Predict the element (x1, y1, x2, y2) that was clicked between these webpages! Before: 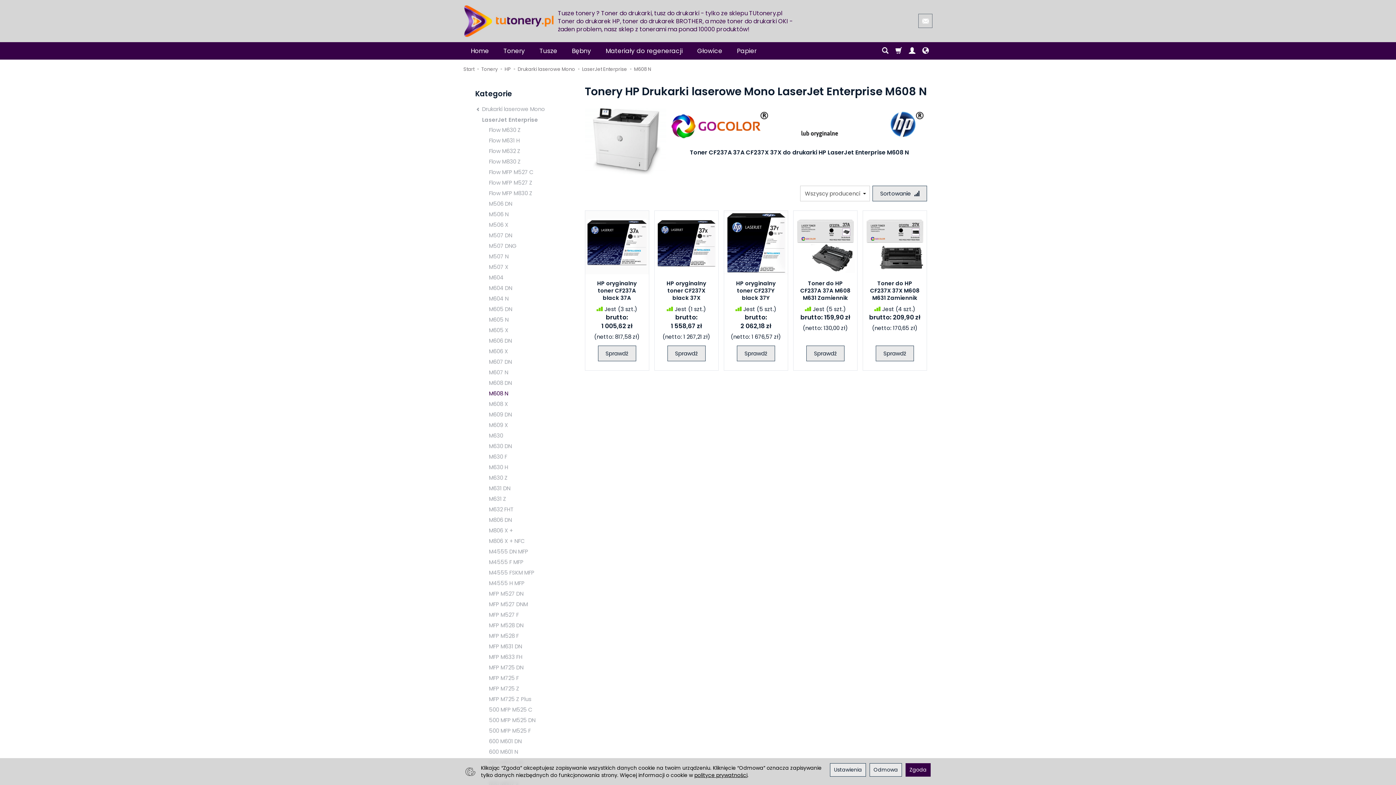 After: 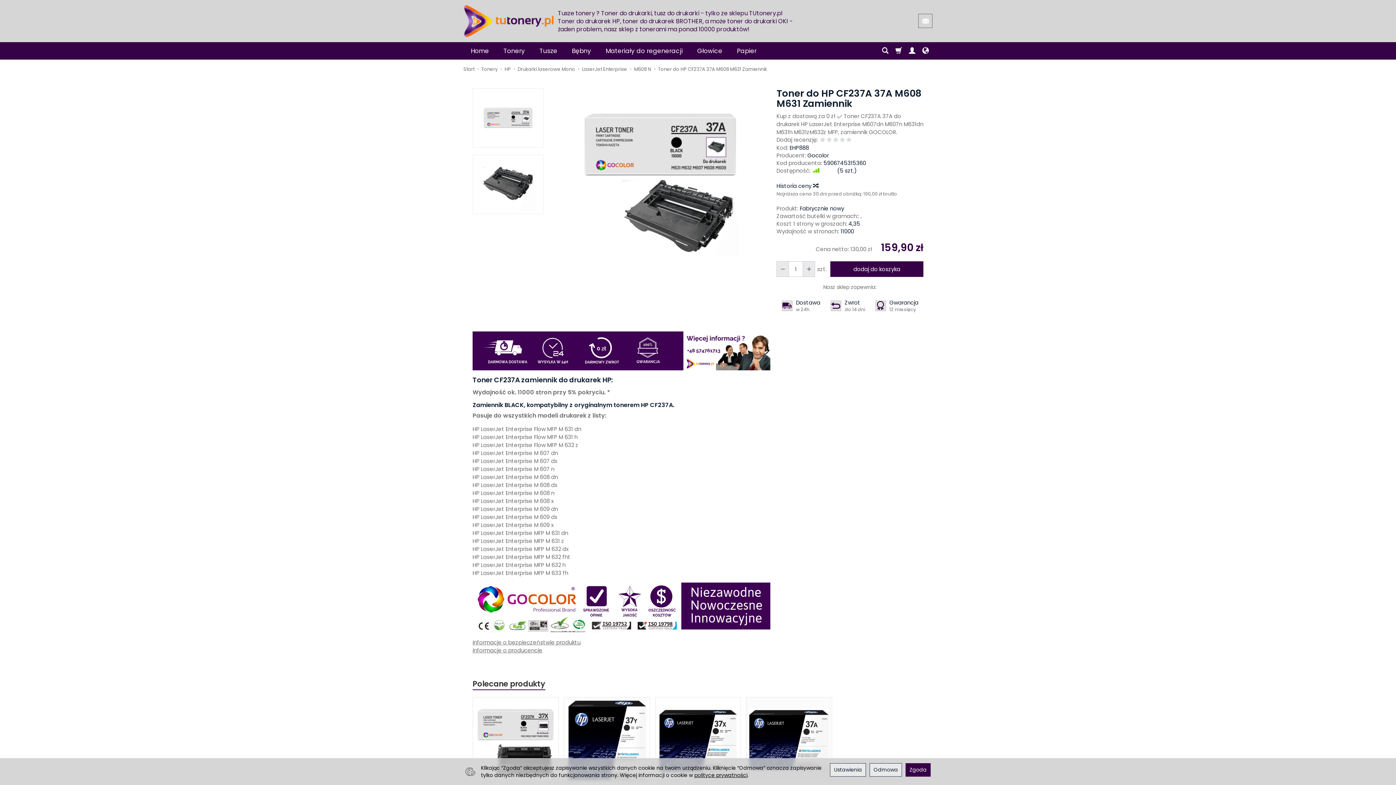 Action: bbox: (793, 210, 857, 274)